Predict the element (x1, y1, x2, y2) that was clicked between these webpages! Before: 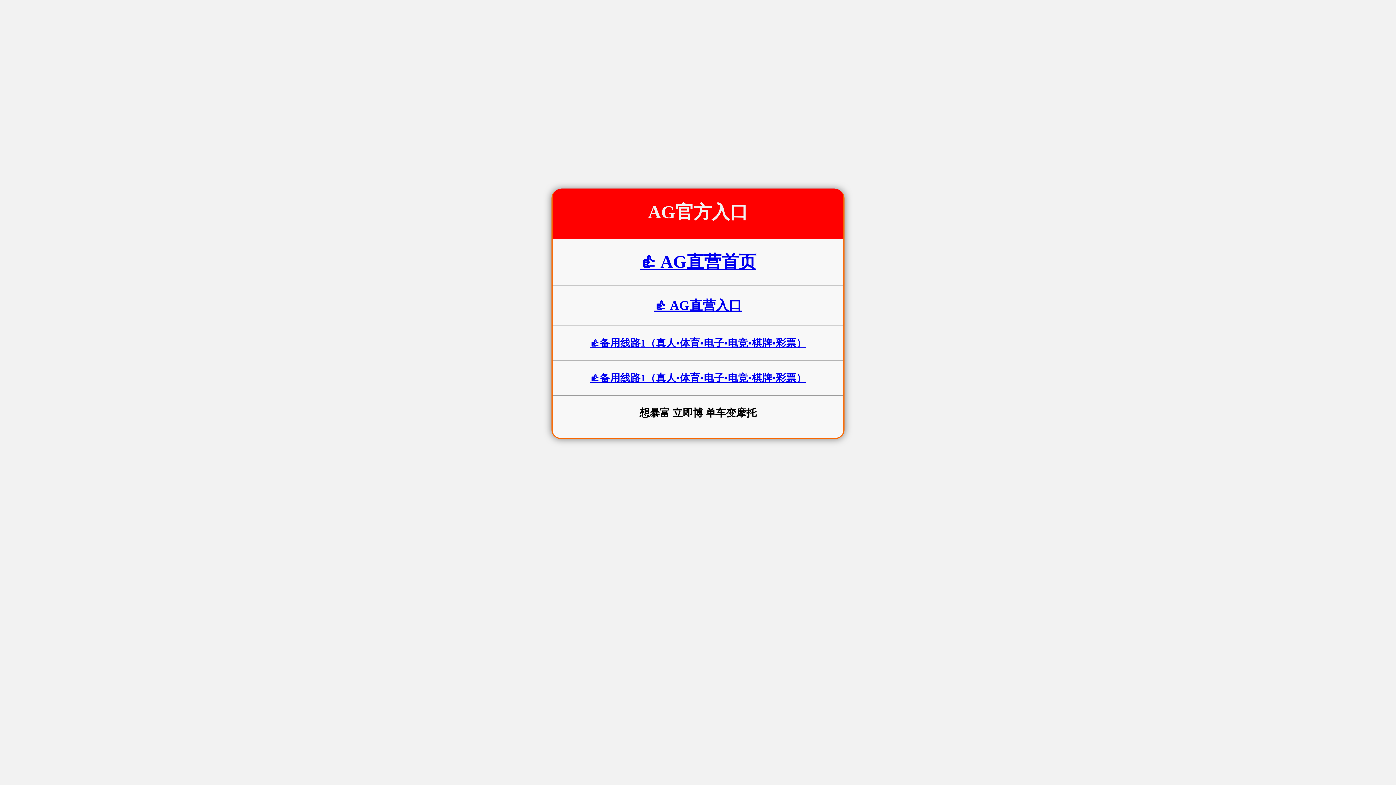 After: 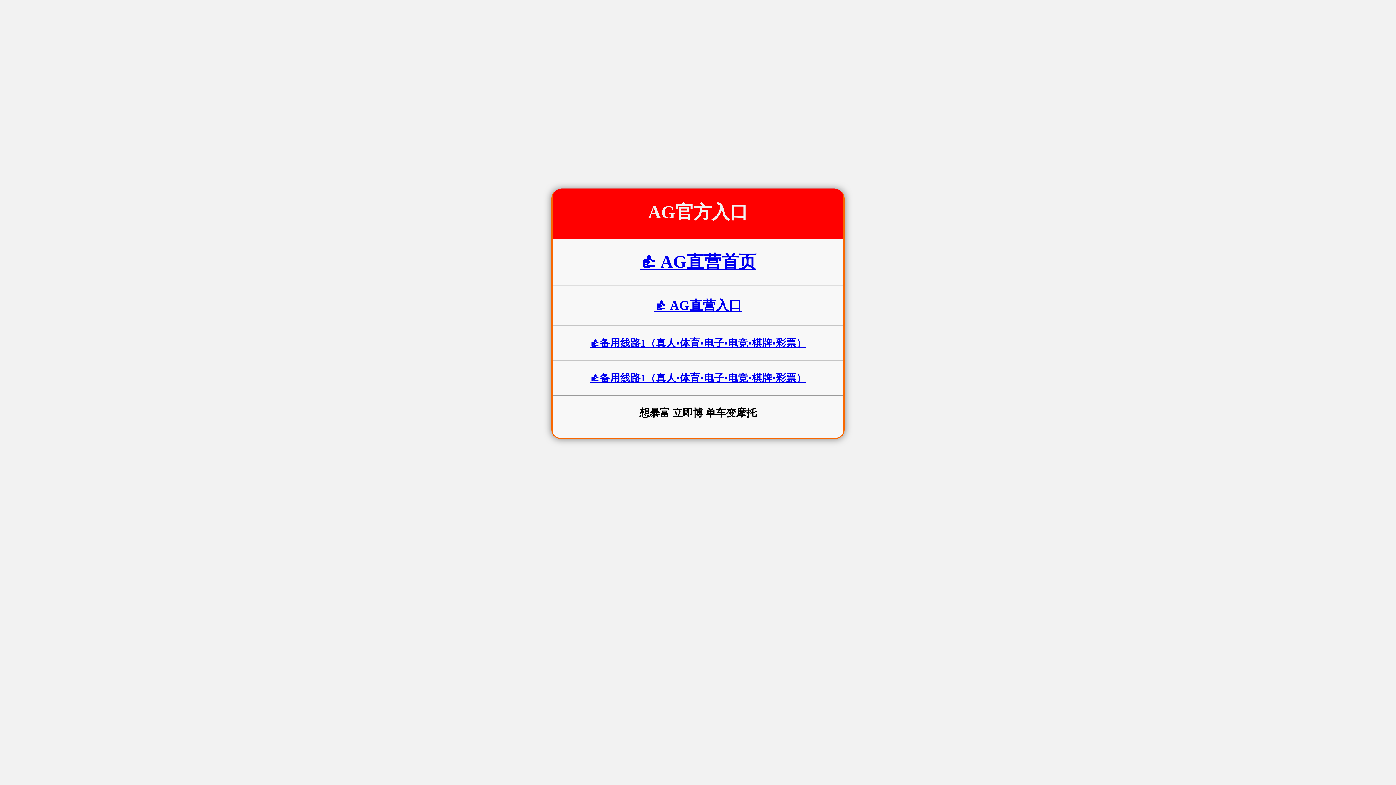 Action: label: 👍 AG直营首页 bbox: (639, 252, 756, 271)